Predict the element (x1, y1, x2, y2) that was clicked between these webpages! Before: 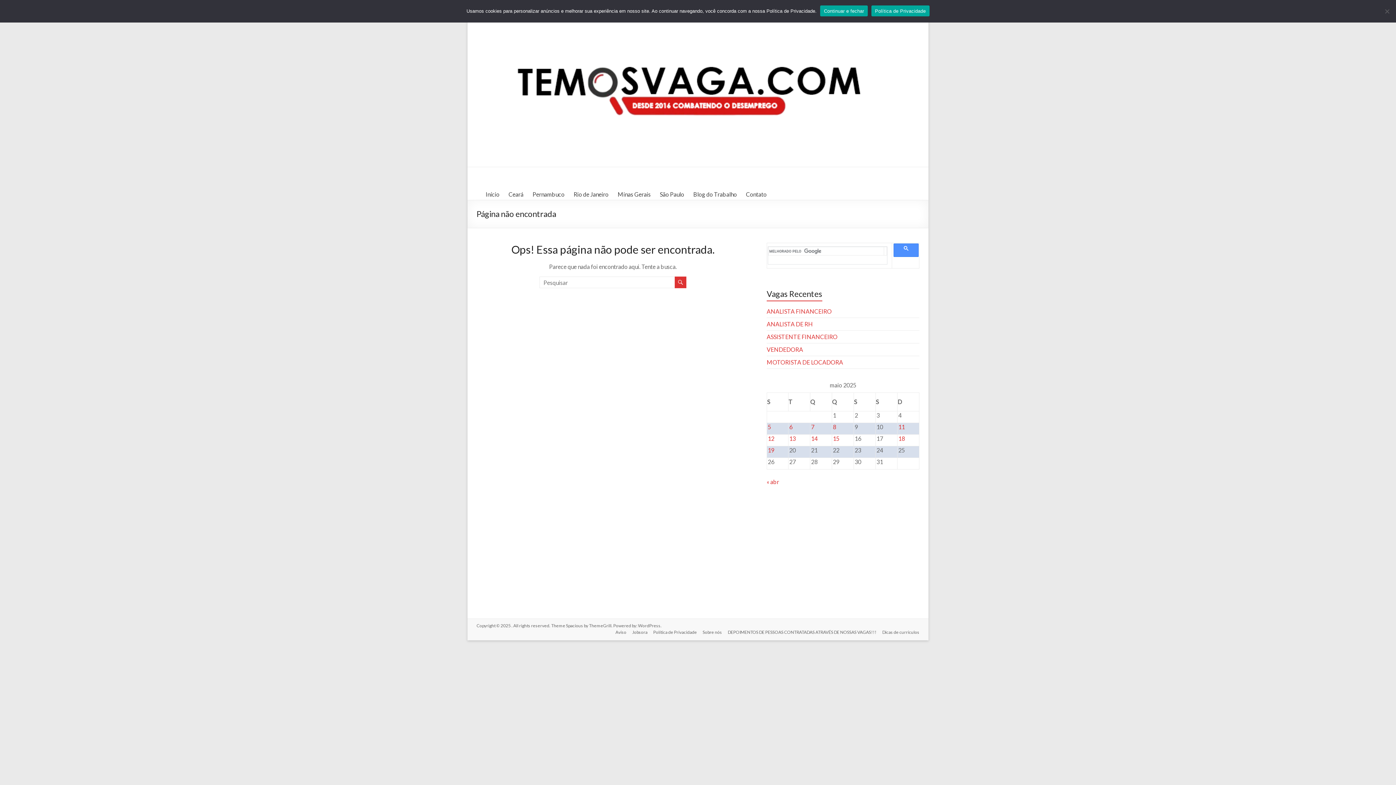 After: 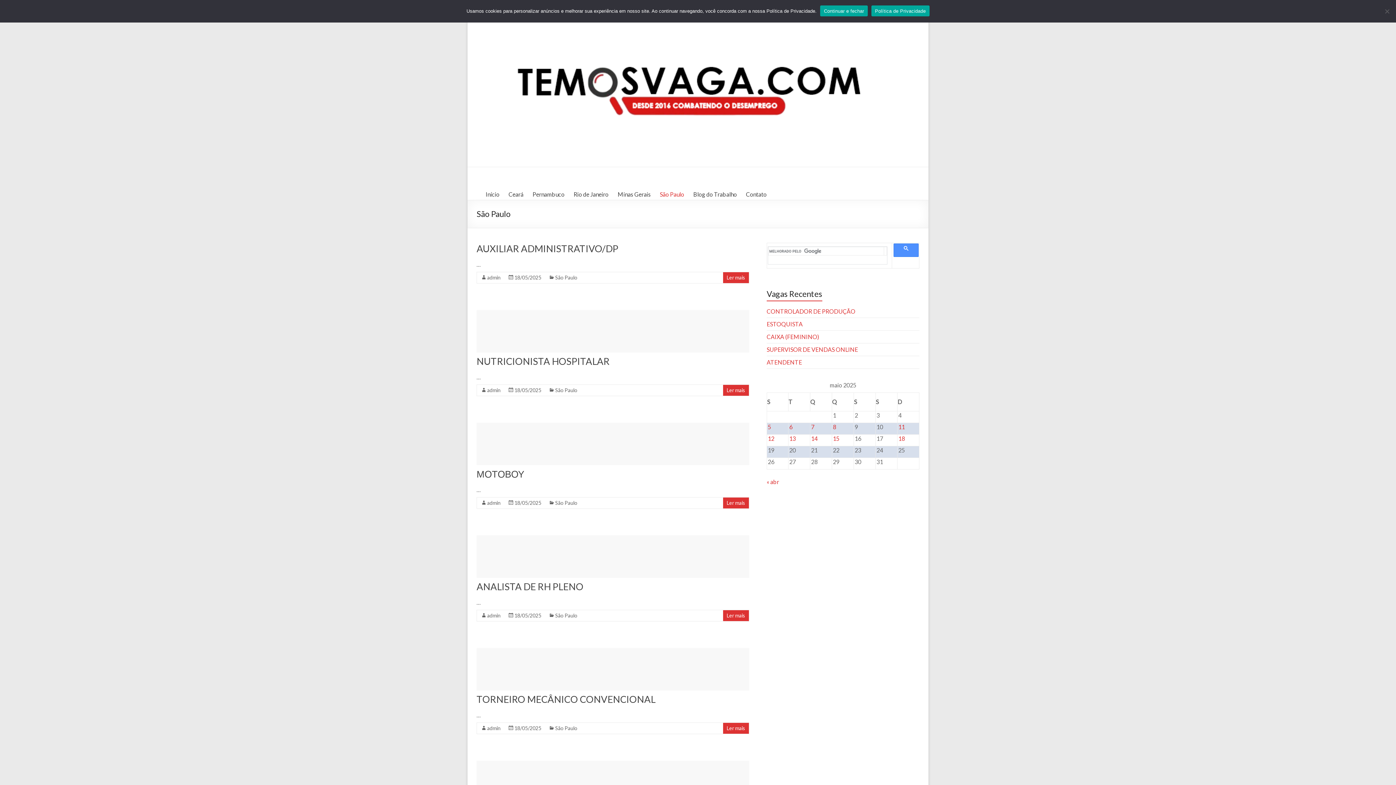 Action: bbox: (660, 189, 684, 200) label: São Paulo